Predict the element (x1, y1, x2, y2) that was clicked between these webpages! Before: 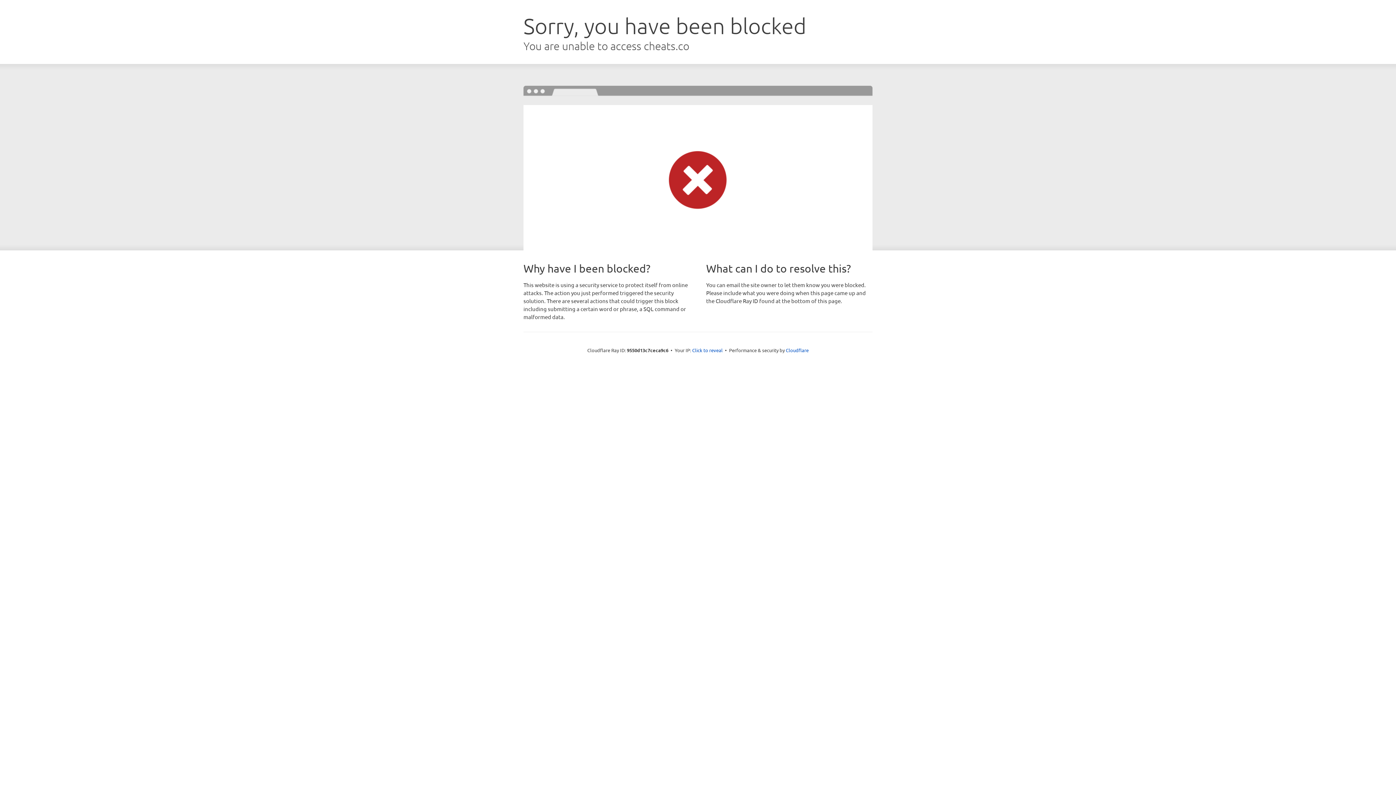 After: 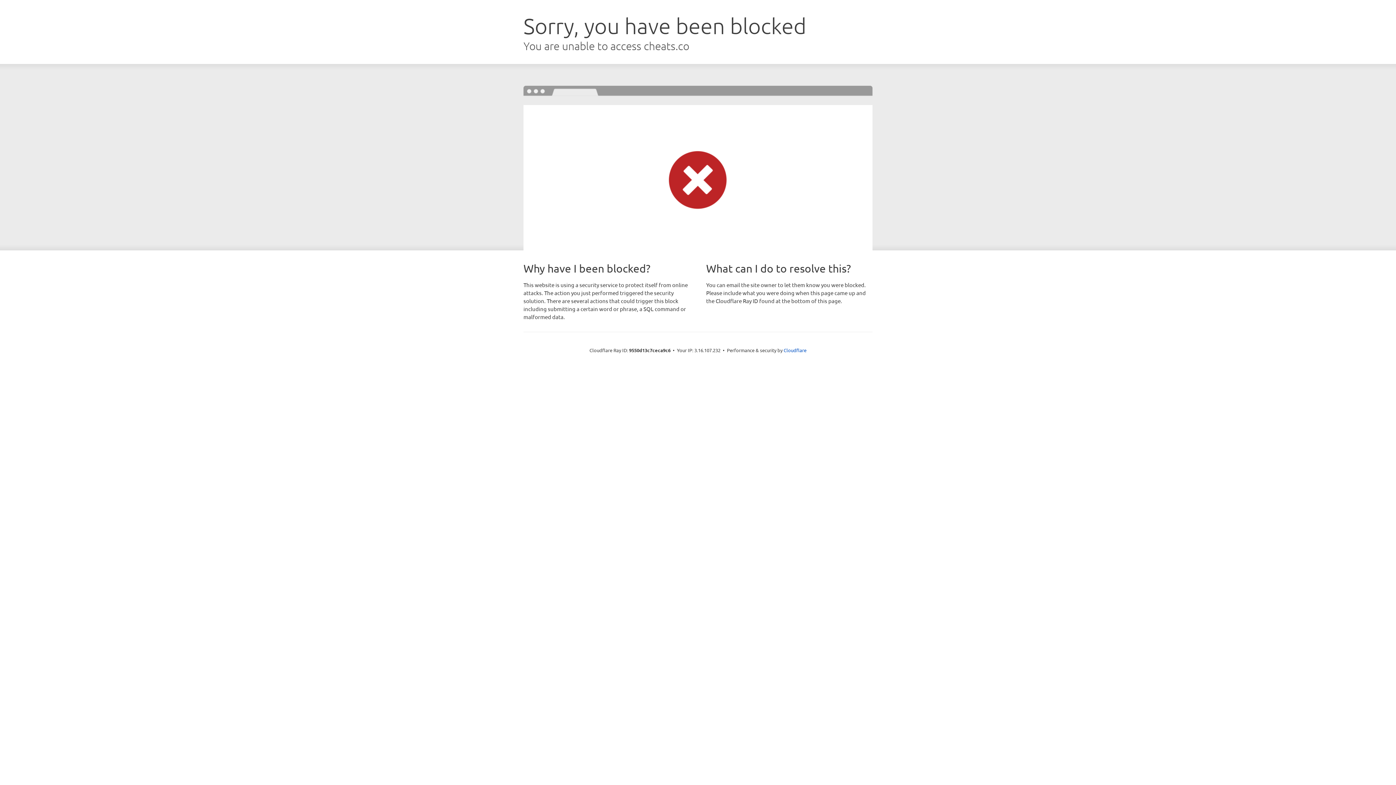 Action: bbox: (692, 346, 722, 353) label: Click to reveal